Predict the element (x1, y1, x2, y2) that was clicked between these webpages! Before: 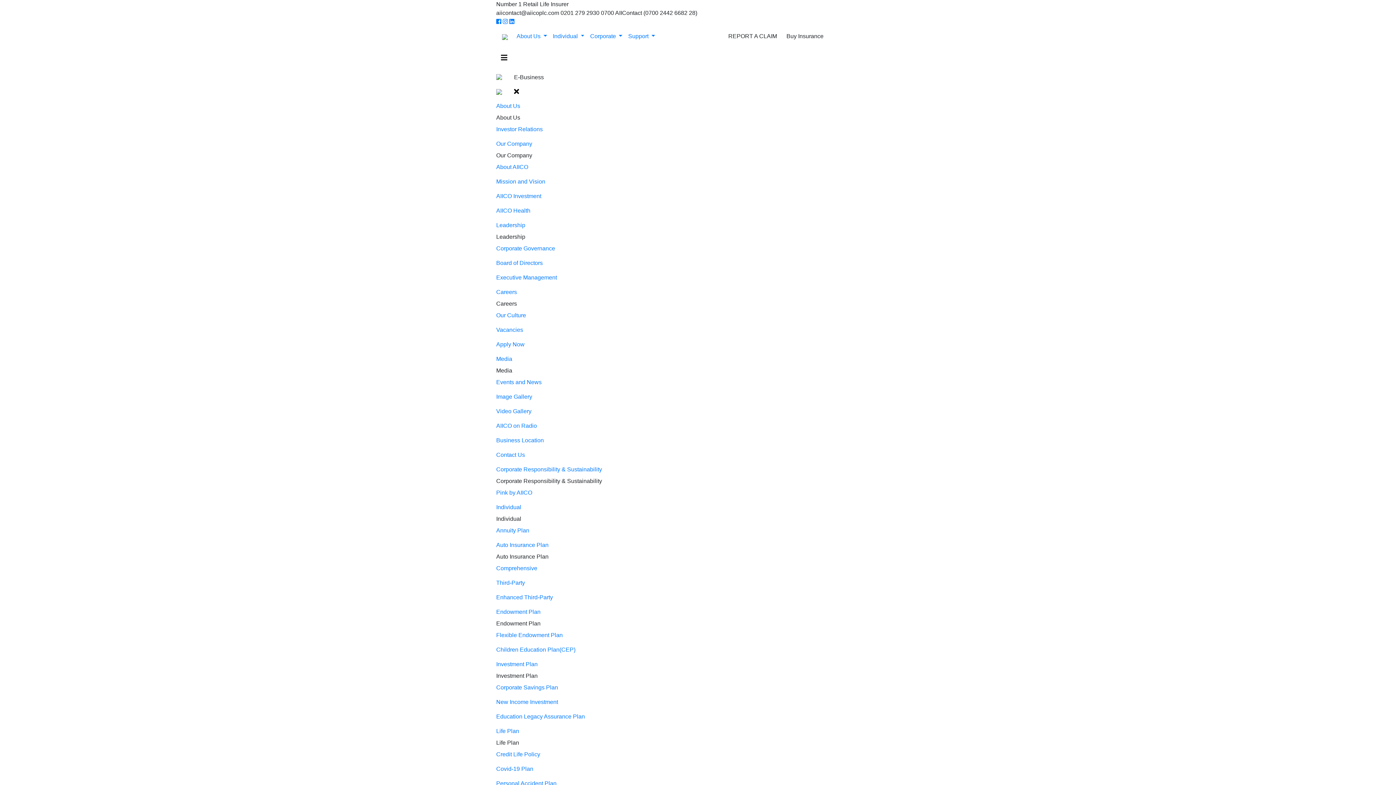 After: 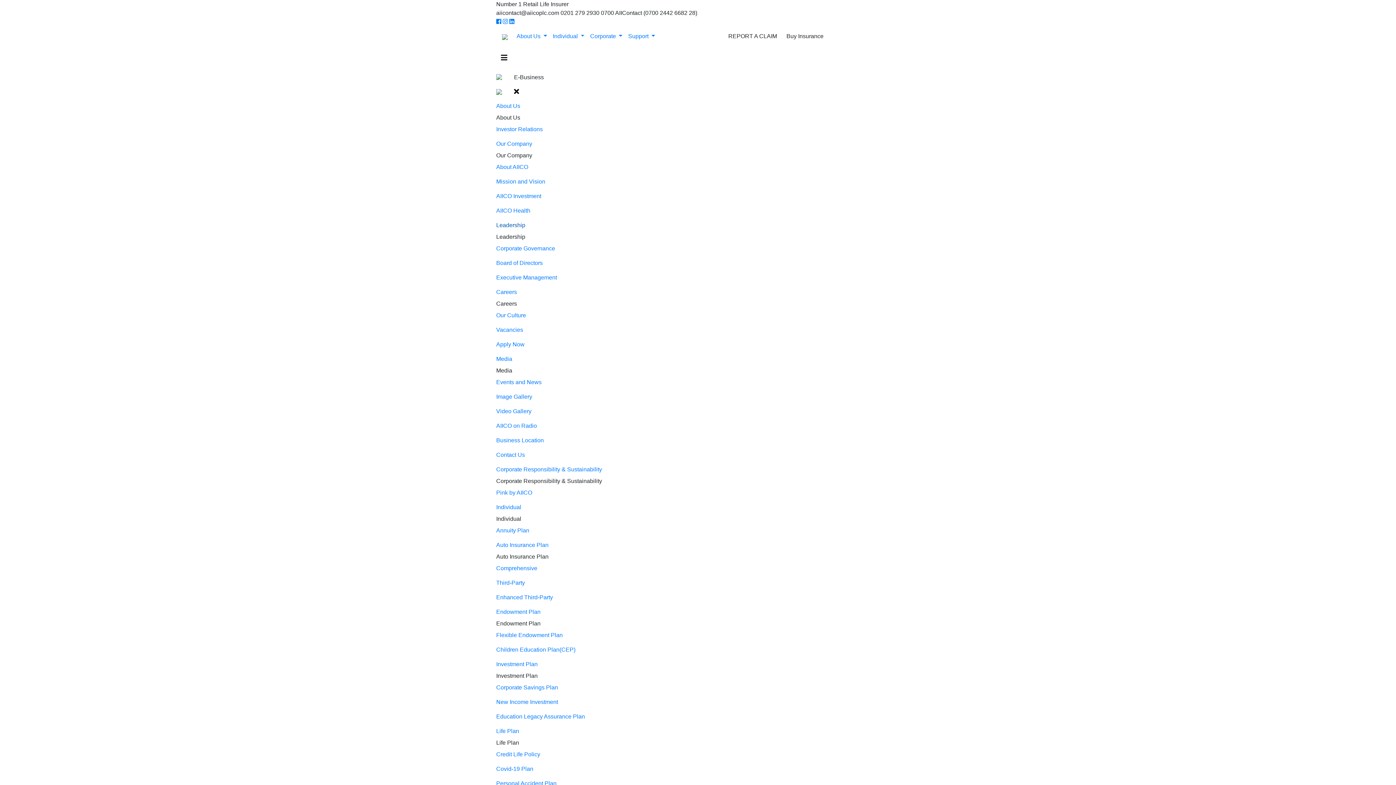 Action: label: Leadership bbox: (496, 218, 900, 232)